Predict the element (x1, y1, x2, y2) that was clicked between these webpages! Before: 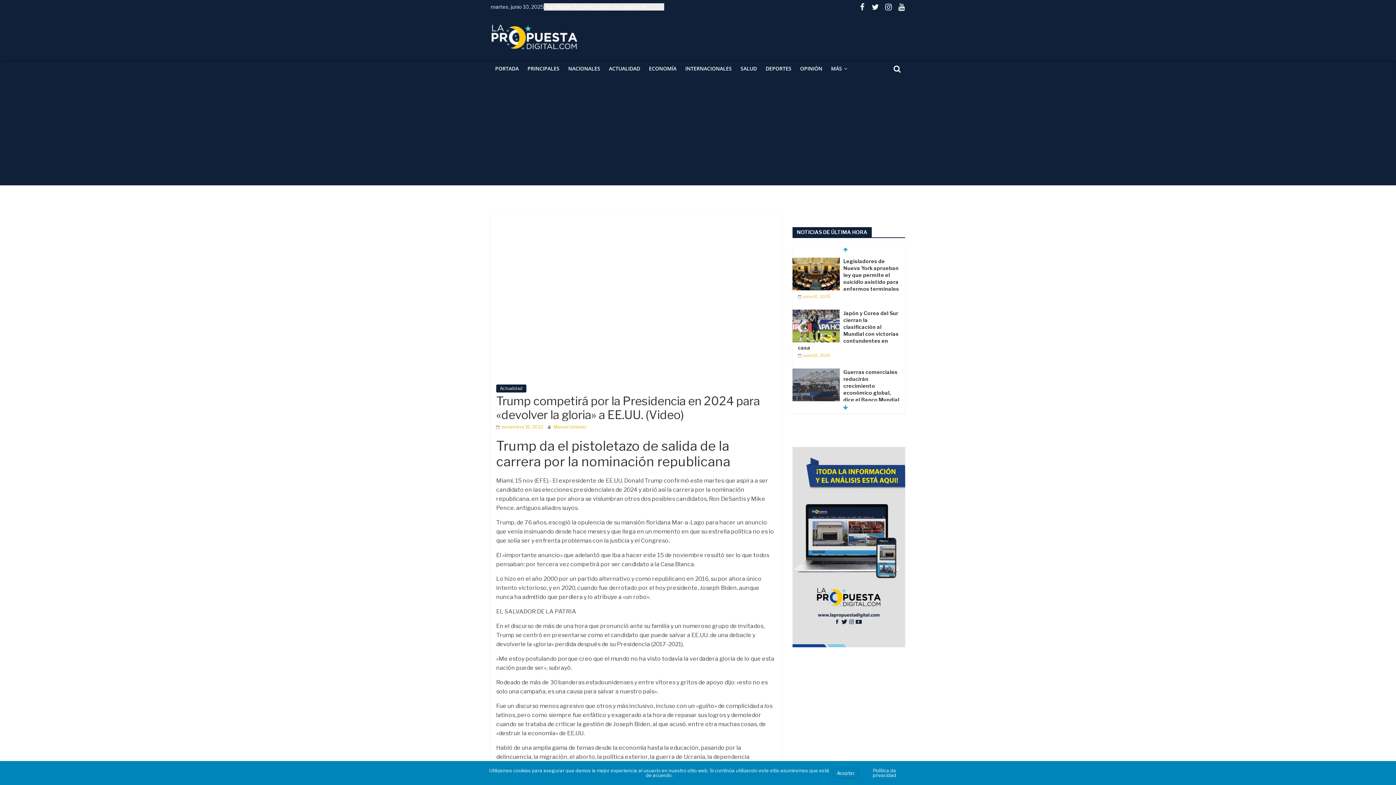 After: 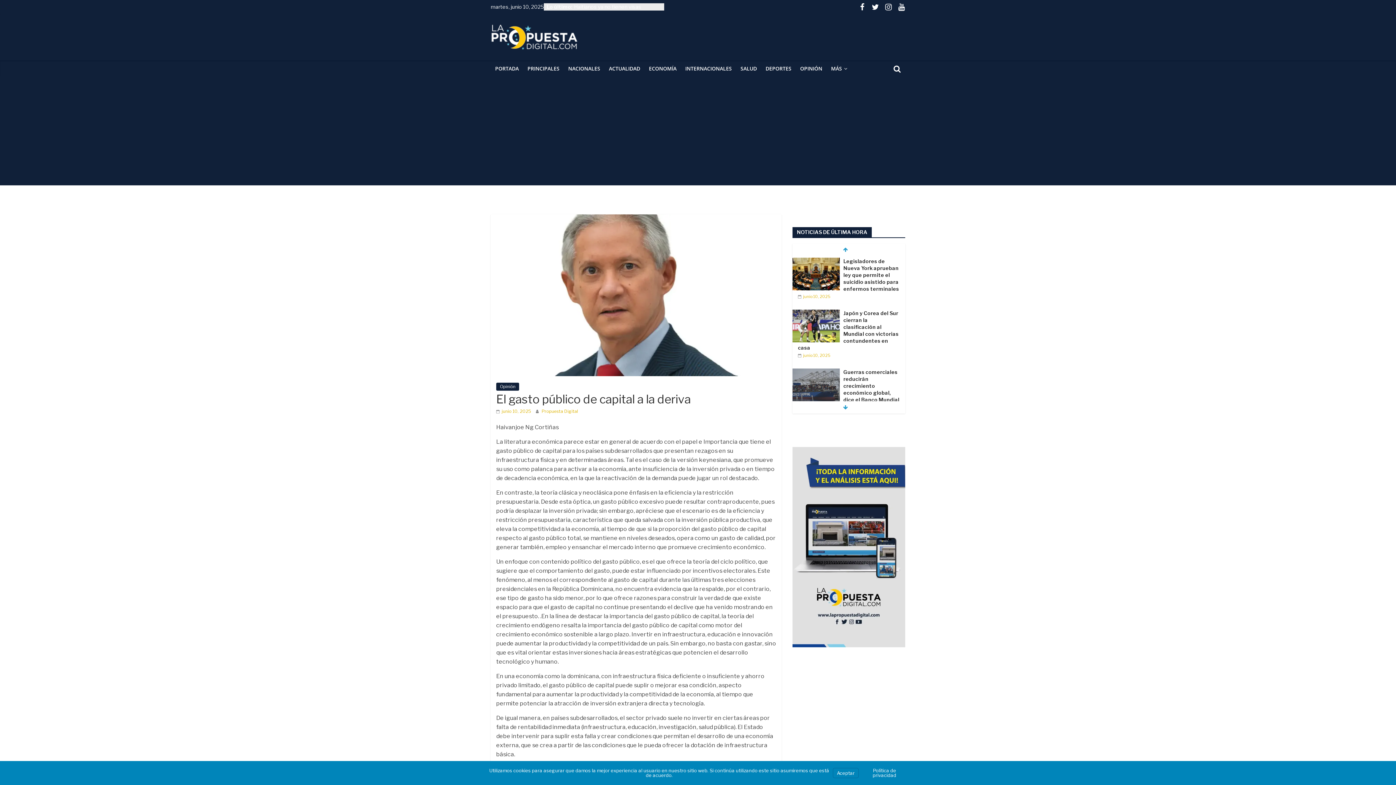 Action: bbox: (843, 273, 876, 278) label:  junio 10, 2025